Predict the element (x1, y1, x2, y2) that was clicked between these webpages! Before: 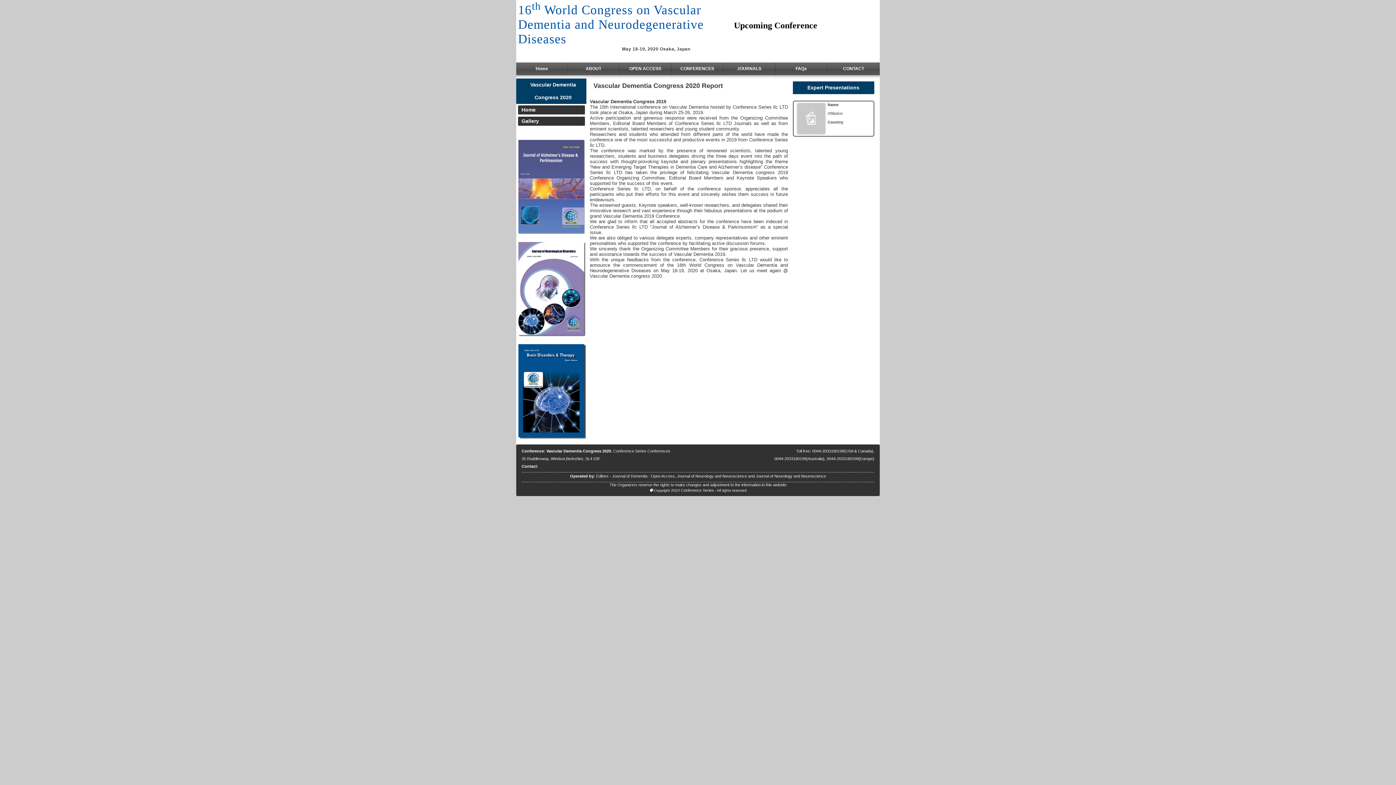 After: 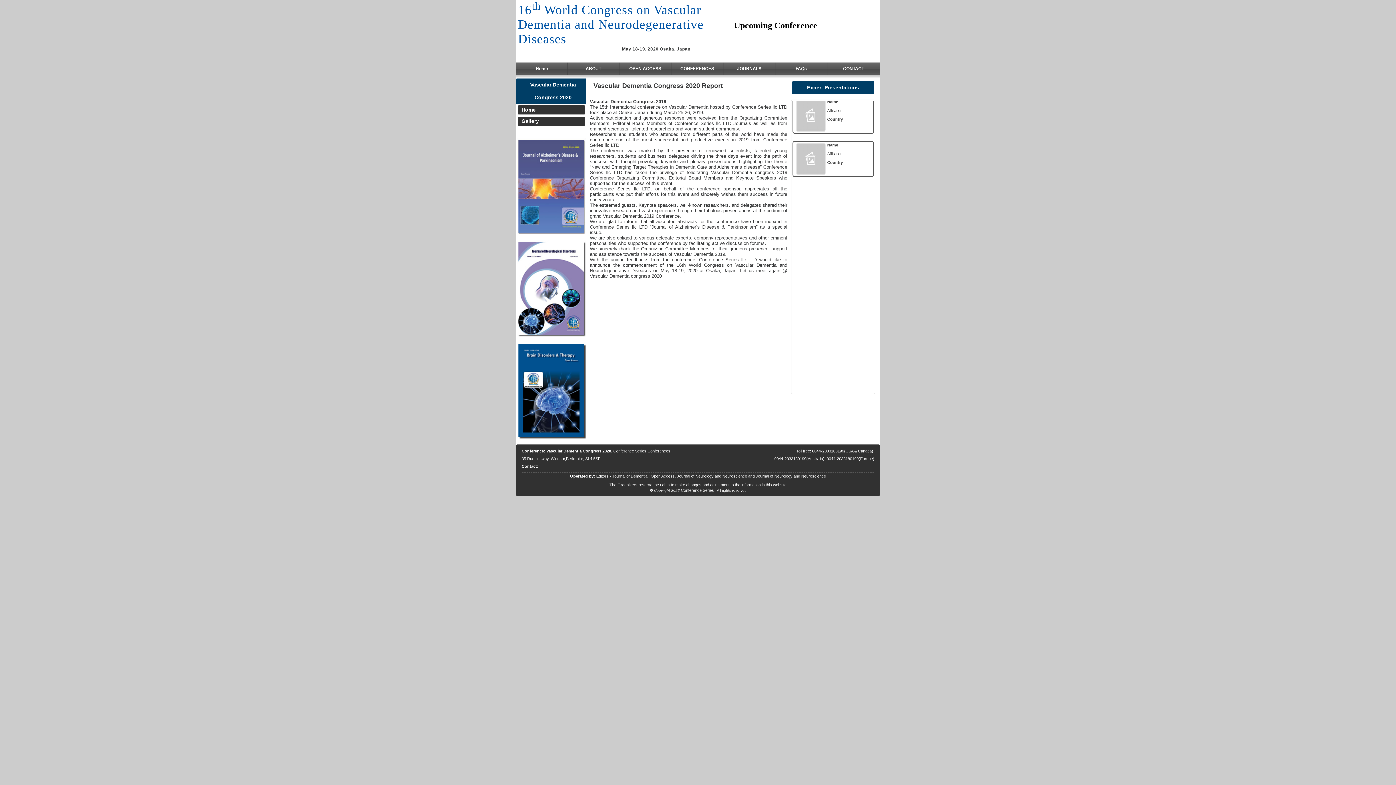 Action: bbox: (516, 332, 586, 338)